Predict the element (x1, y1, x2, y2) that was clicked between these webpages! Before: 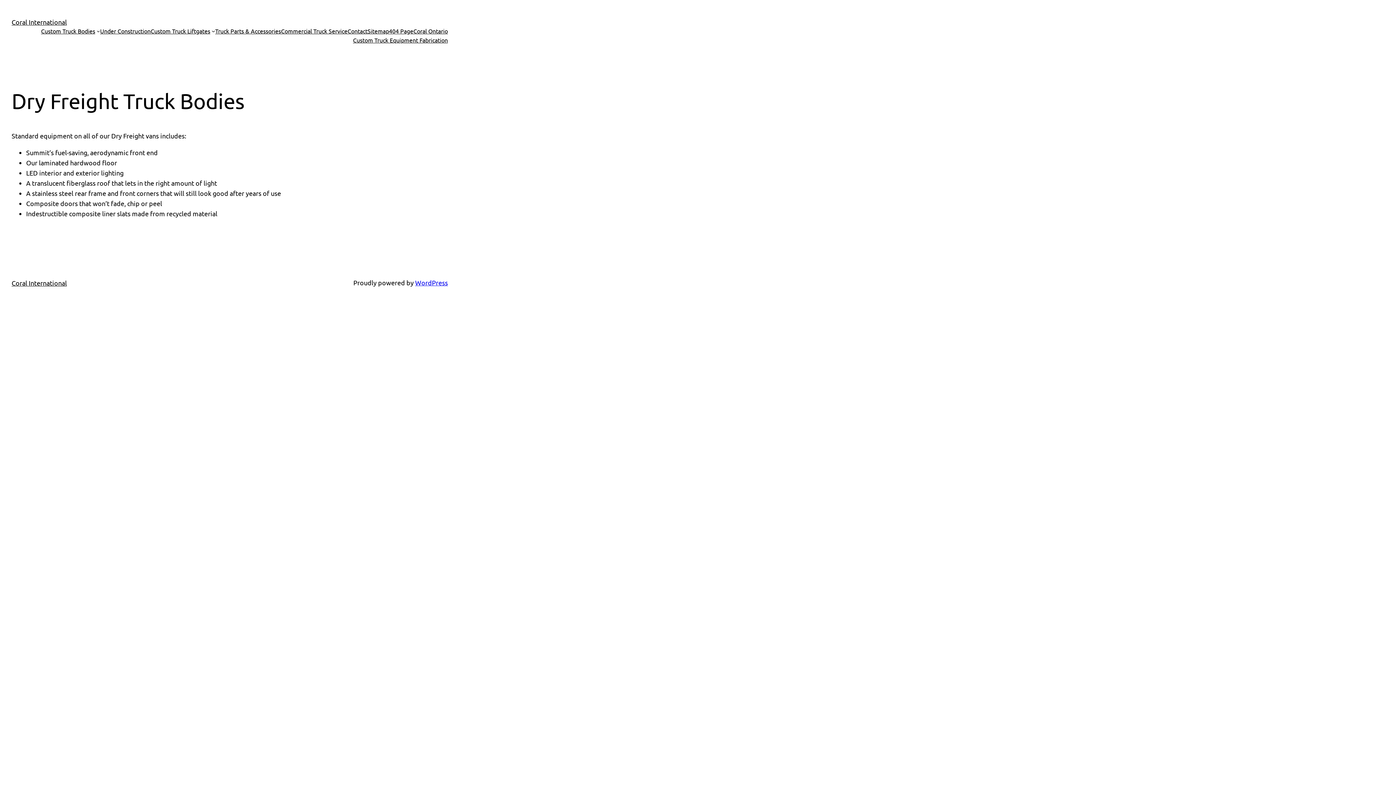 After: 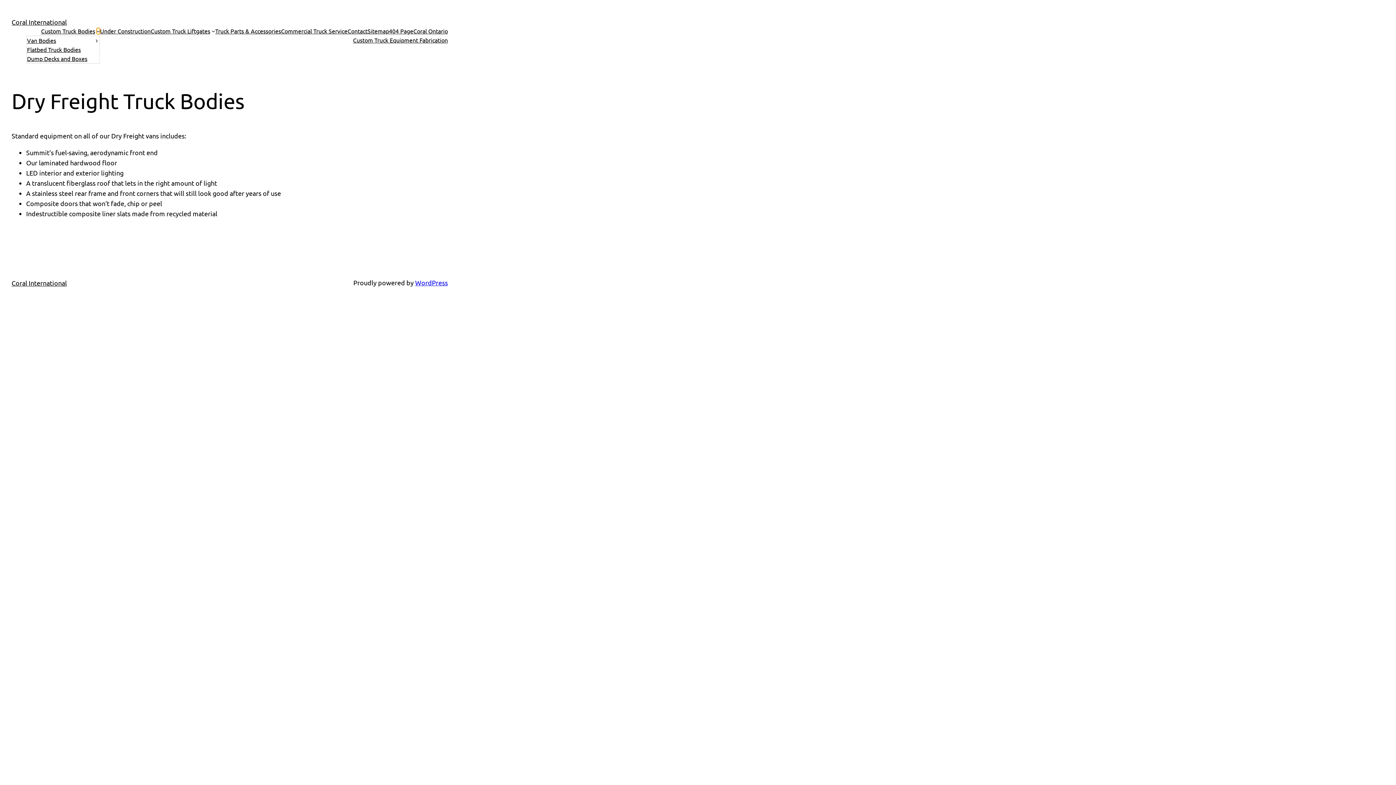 Action: bbox: (96, 29, 100, 32) label: Custom Truck Bodies submenu